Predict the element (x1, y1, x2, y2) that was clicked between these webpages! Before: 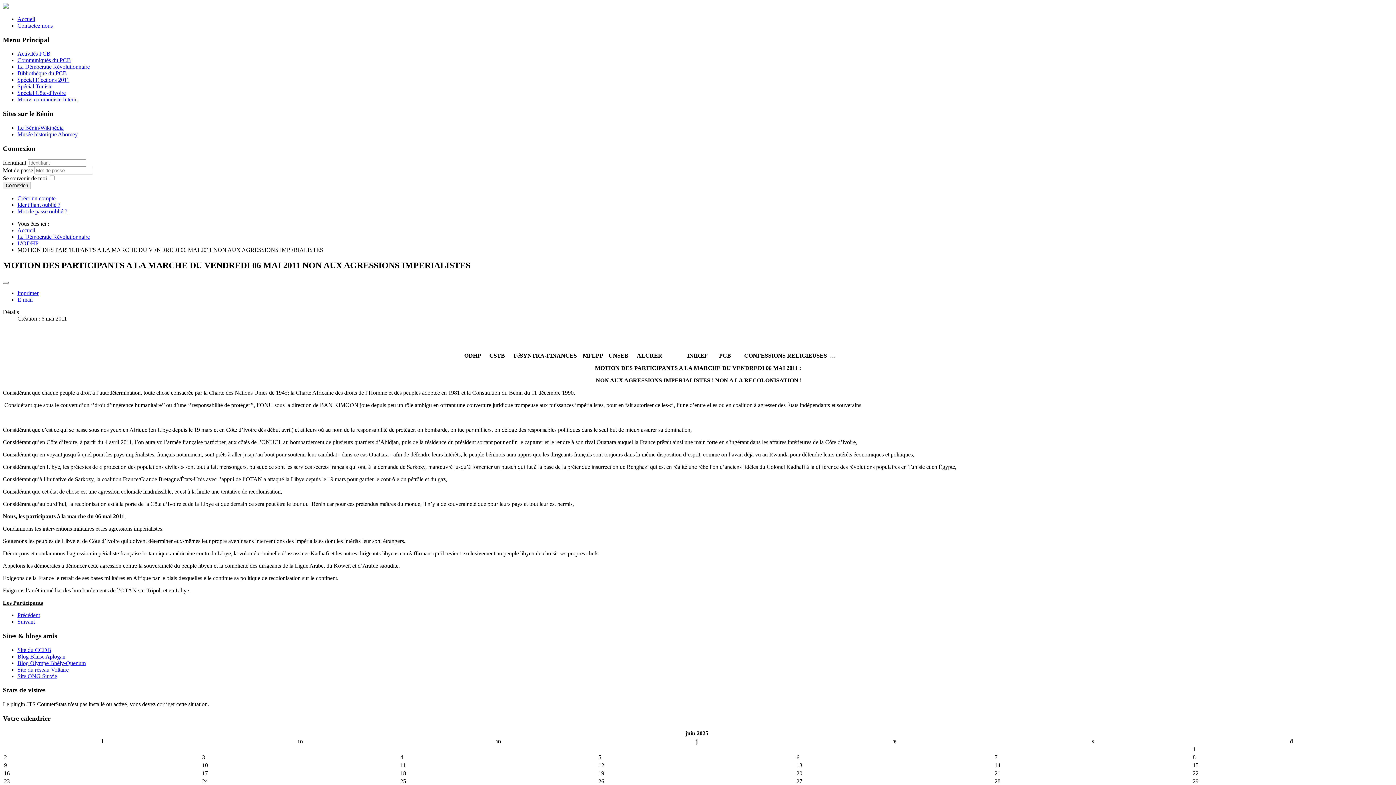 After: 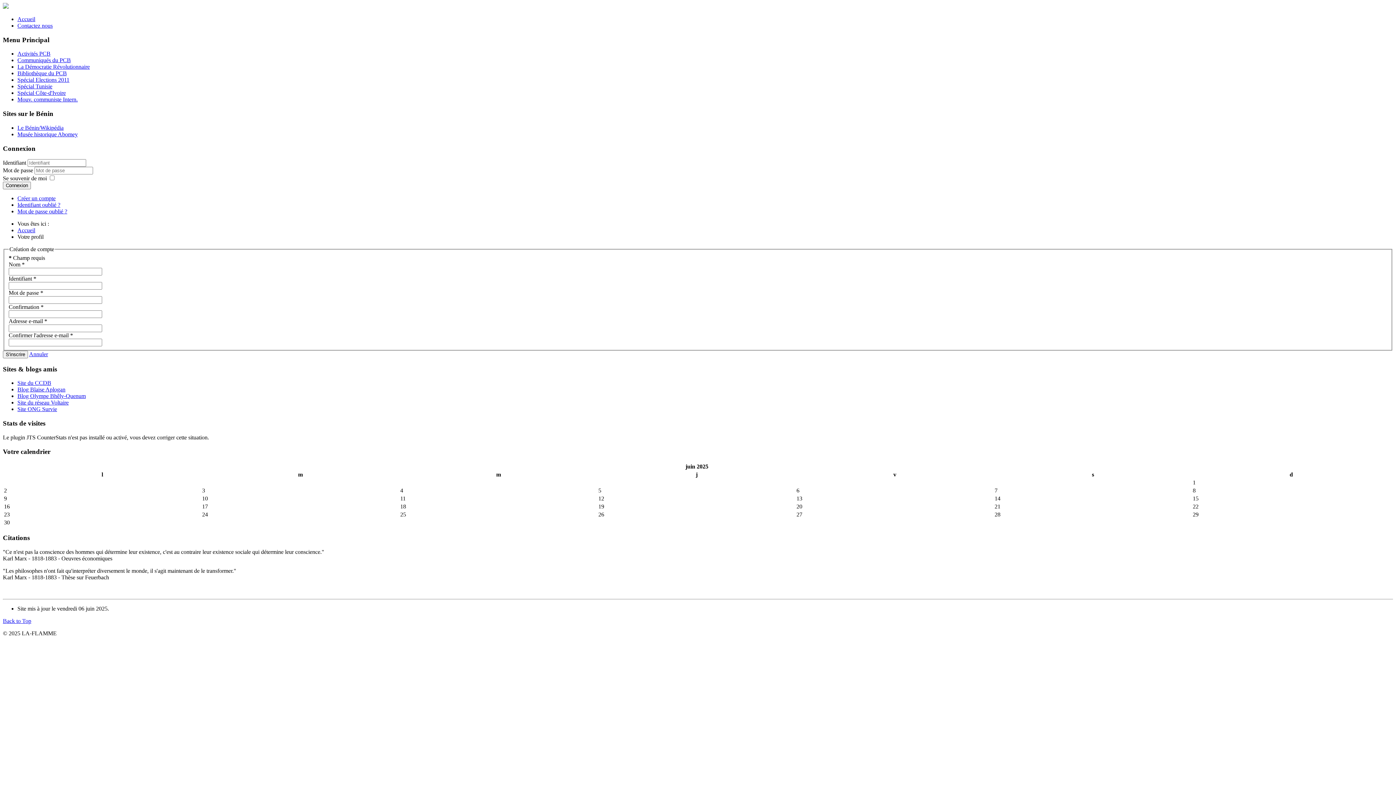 Action: bbox: (17, 195, 55, 201) label: Créer un compte